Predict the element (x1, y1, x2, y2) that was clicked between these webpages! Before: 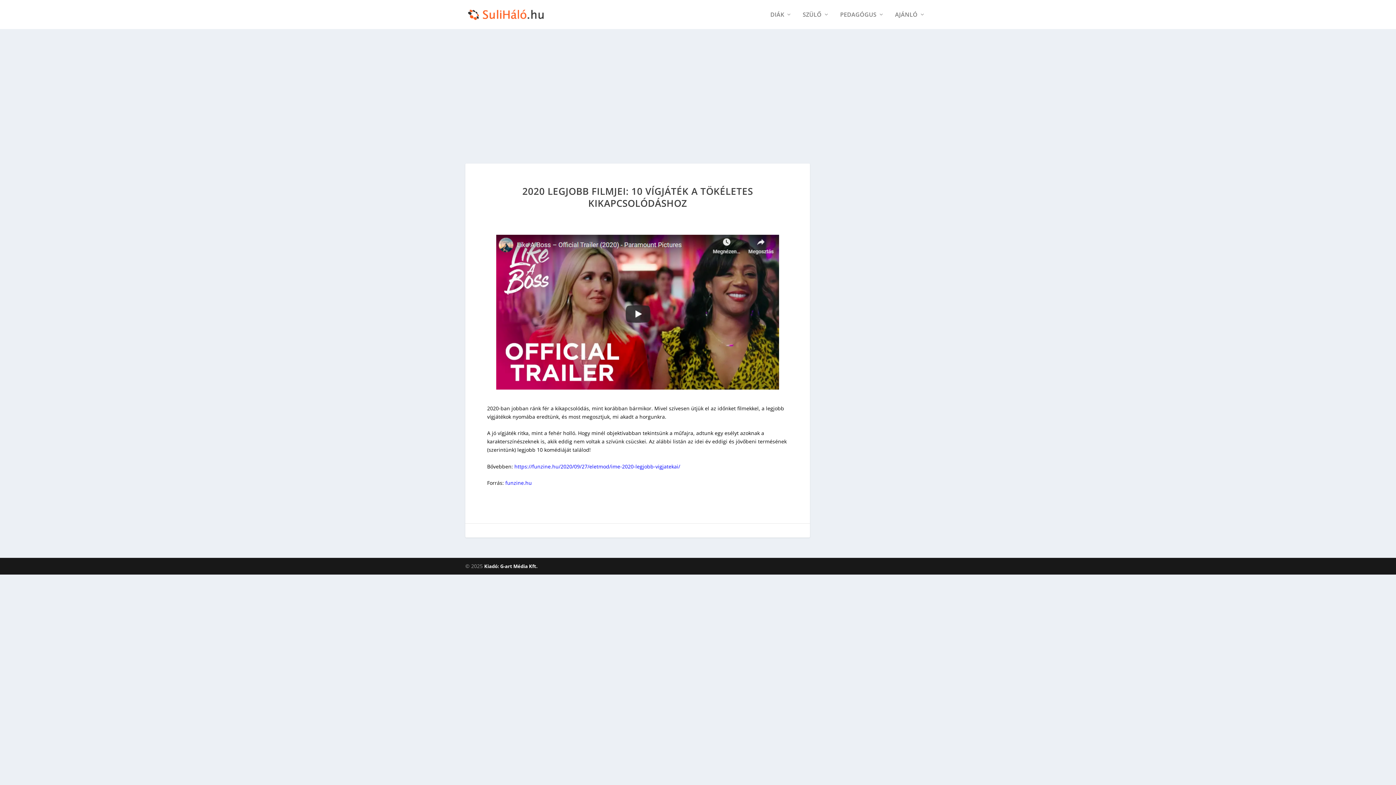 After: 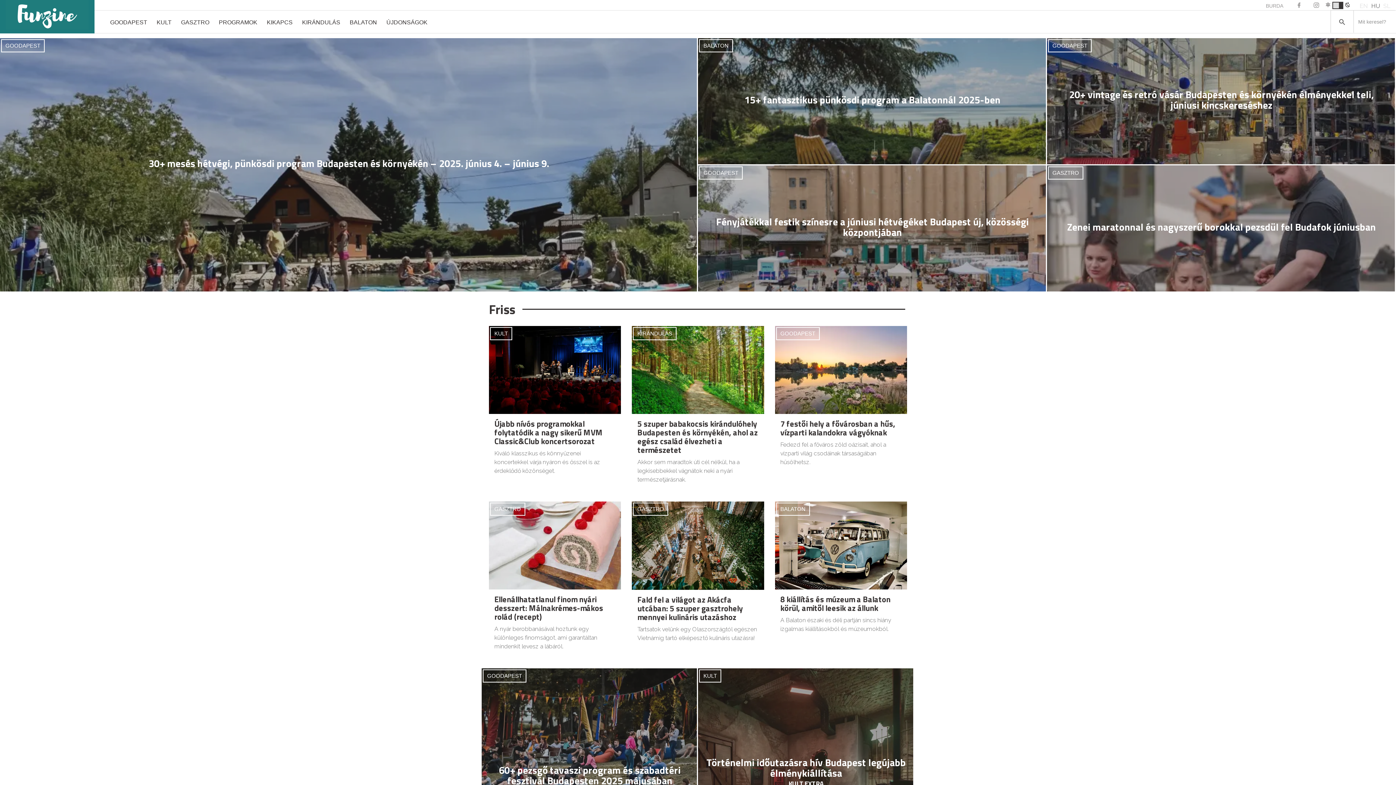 Action: label: funzine.hu bbox: (505, 479, 532, 486)